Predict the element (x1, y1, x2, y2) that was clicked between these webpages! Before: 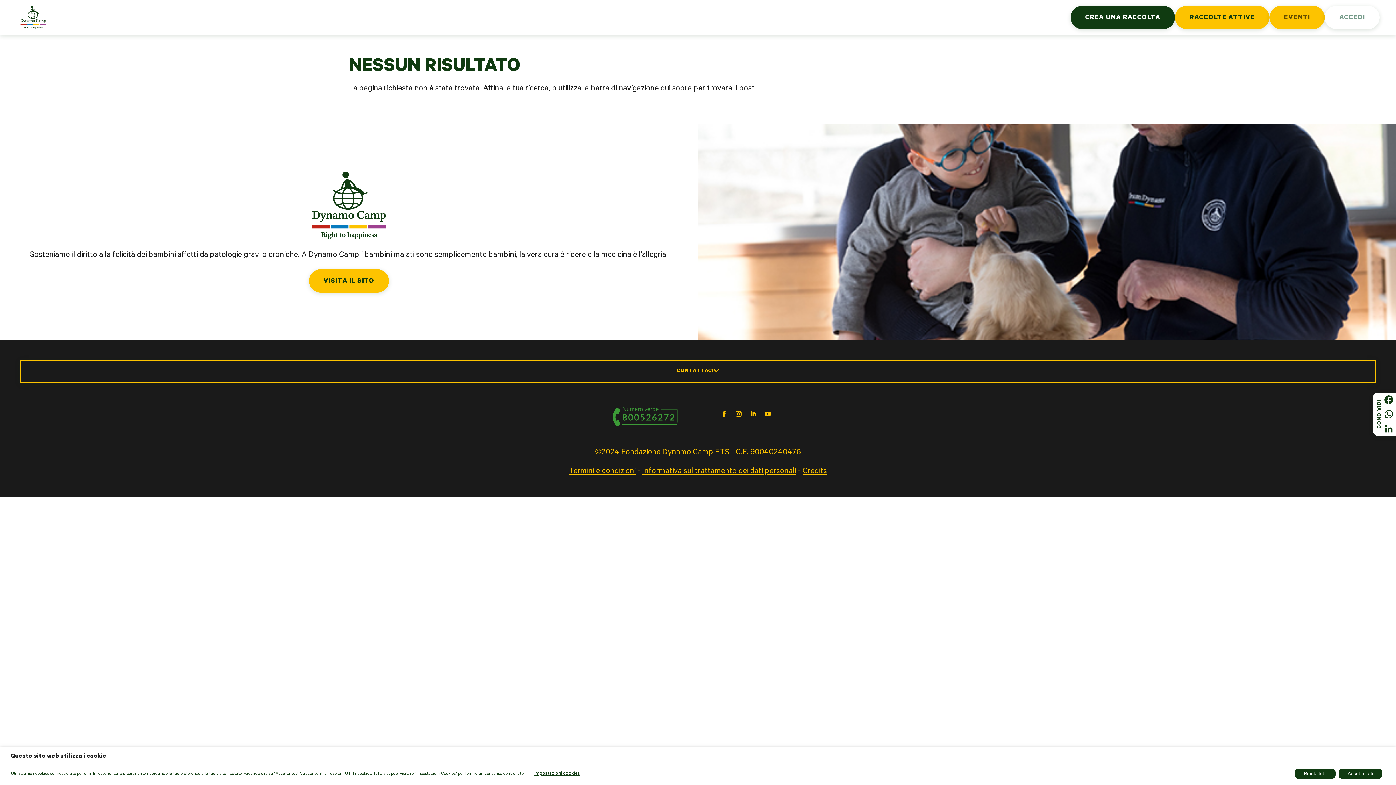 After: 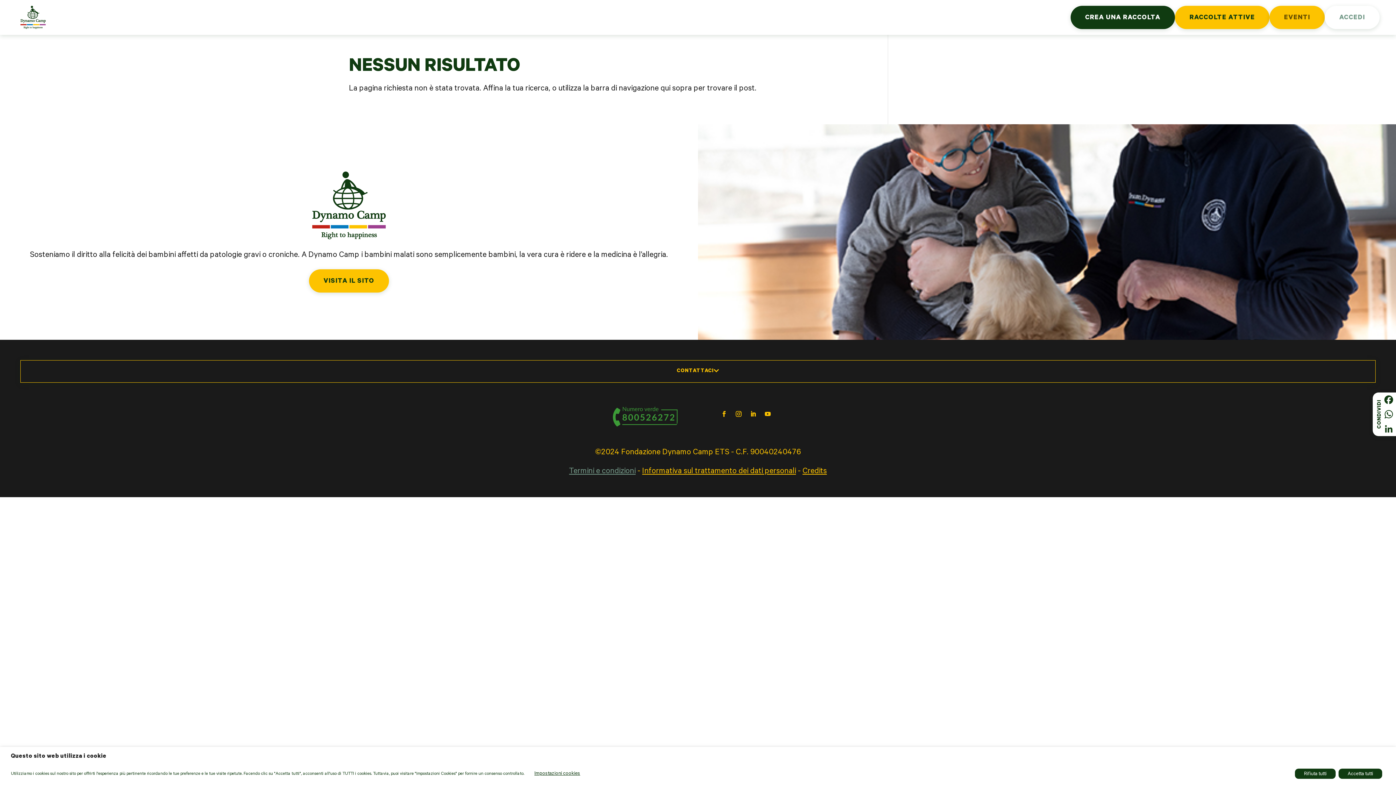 Action: bbox: (569, 467, 635, 476) label: Termini e condizioni